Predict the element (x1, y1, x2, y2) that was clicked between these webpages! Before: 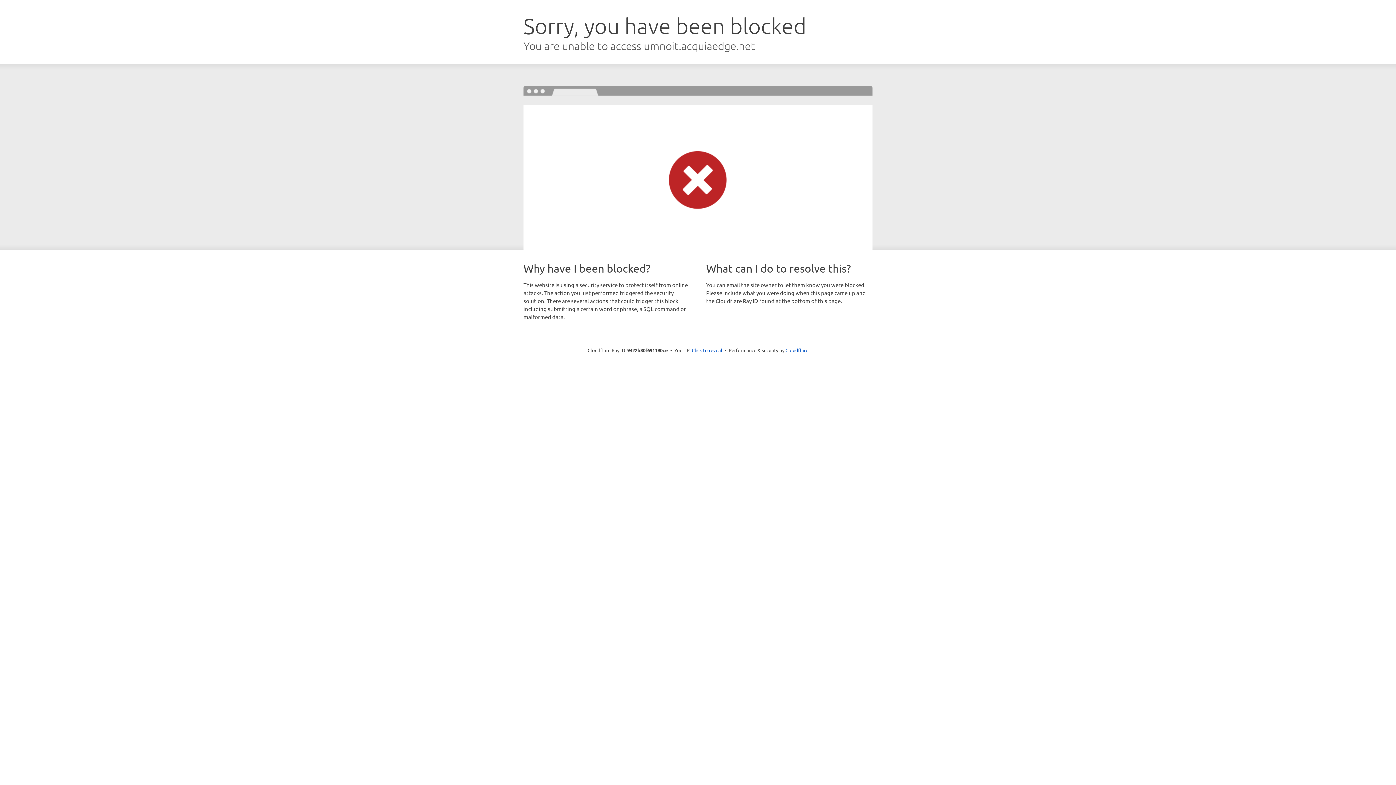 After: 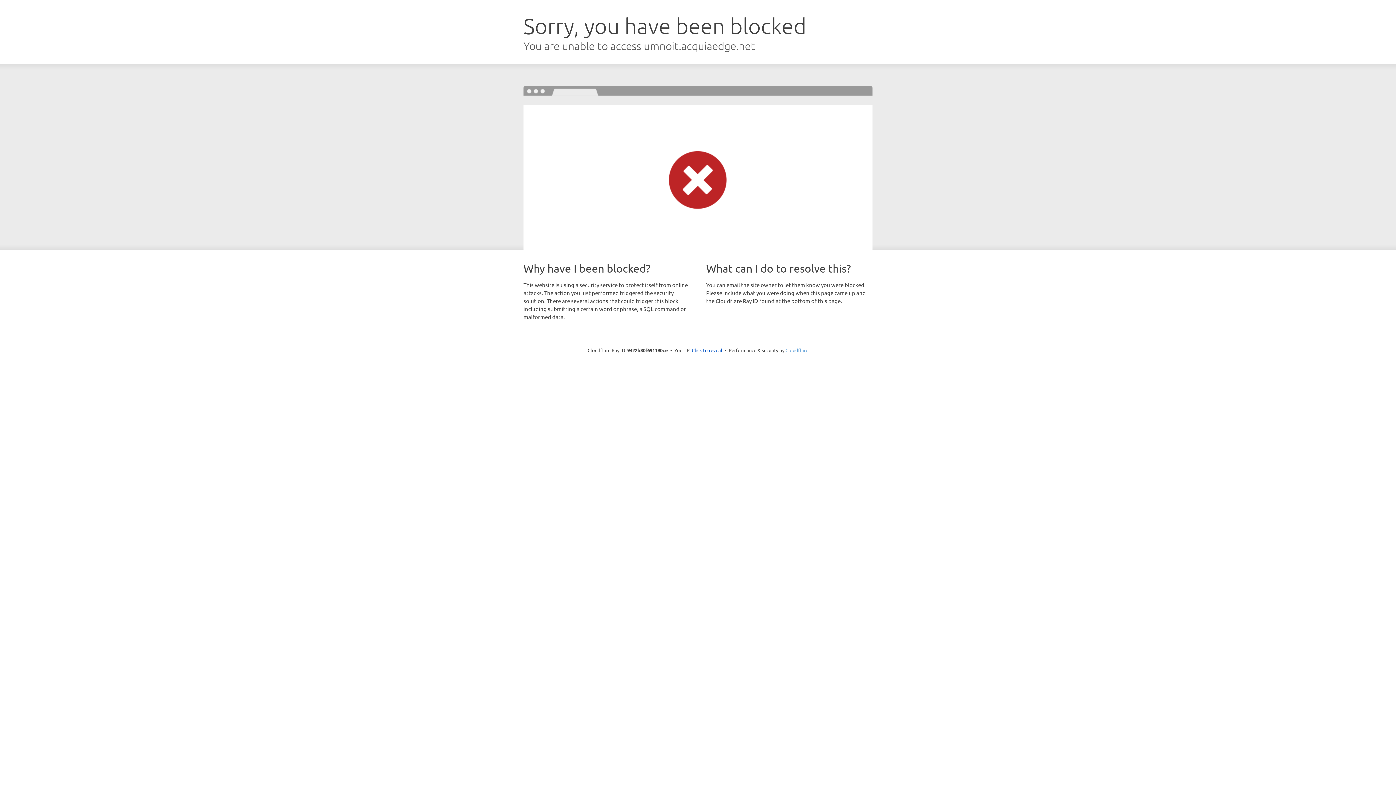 Action: bbox: (785, 347, 808, 353) label: Cloudflare